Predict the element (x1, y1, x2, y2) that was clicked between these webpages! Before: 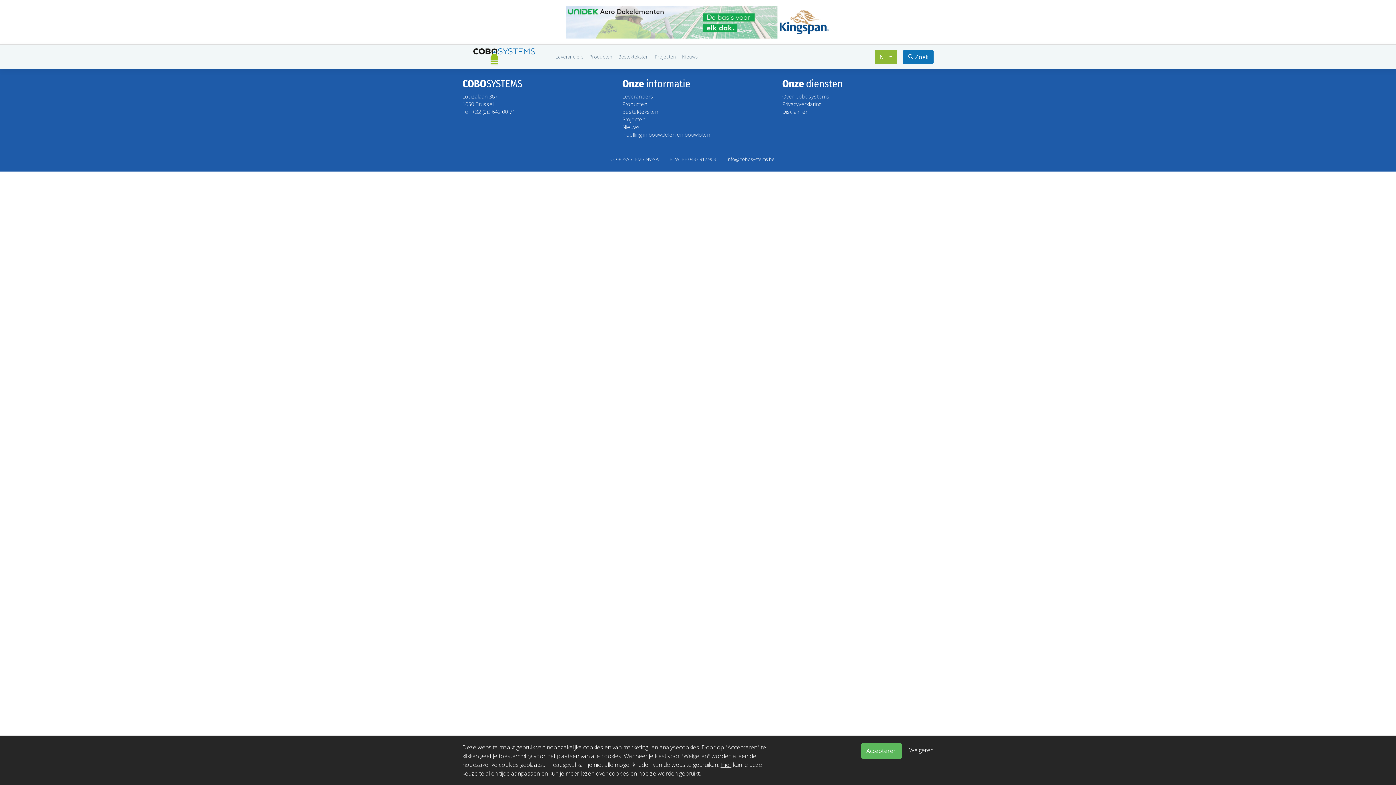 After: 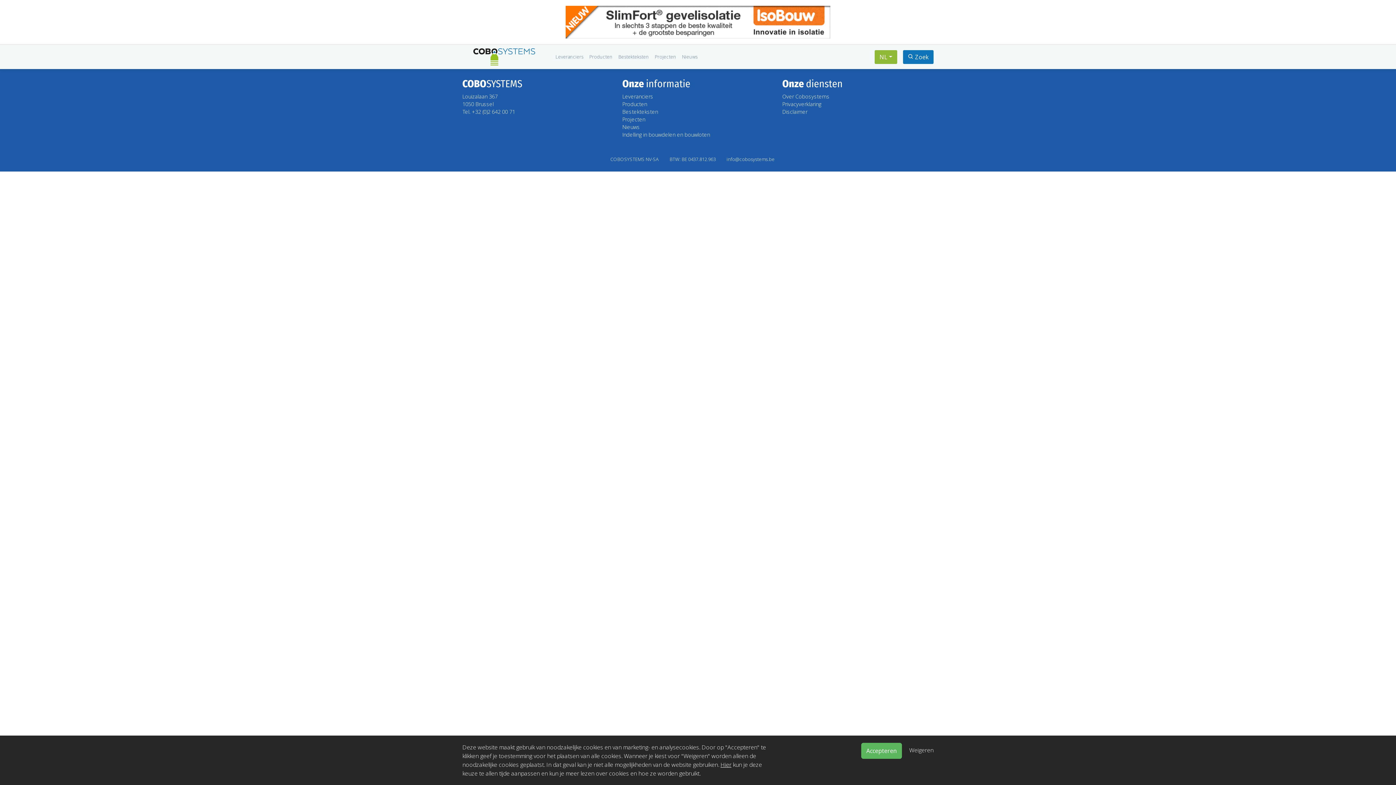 Action: label: Hier bbox: (720, 761, 731, 769)